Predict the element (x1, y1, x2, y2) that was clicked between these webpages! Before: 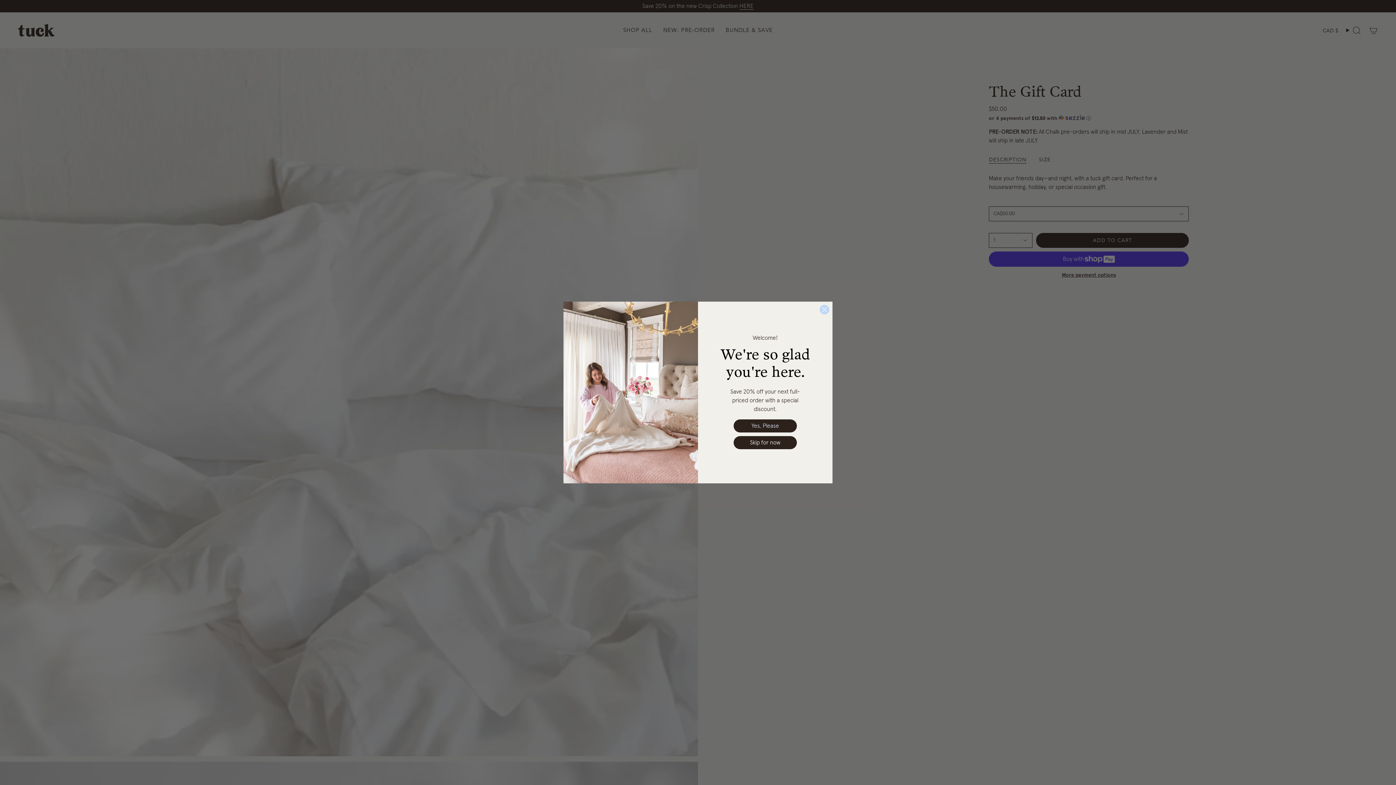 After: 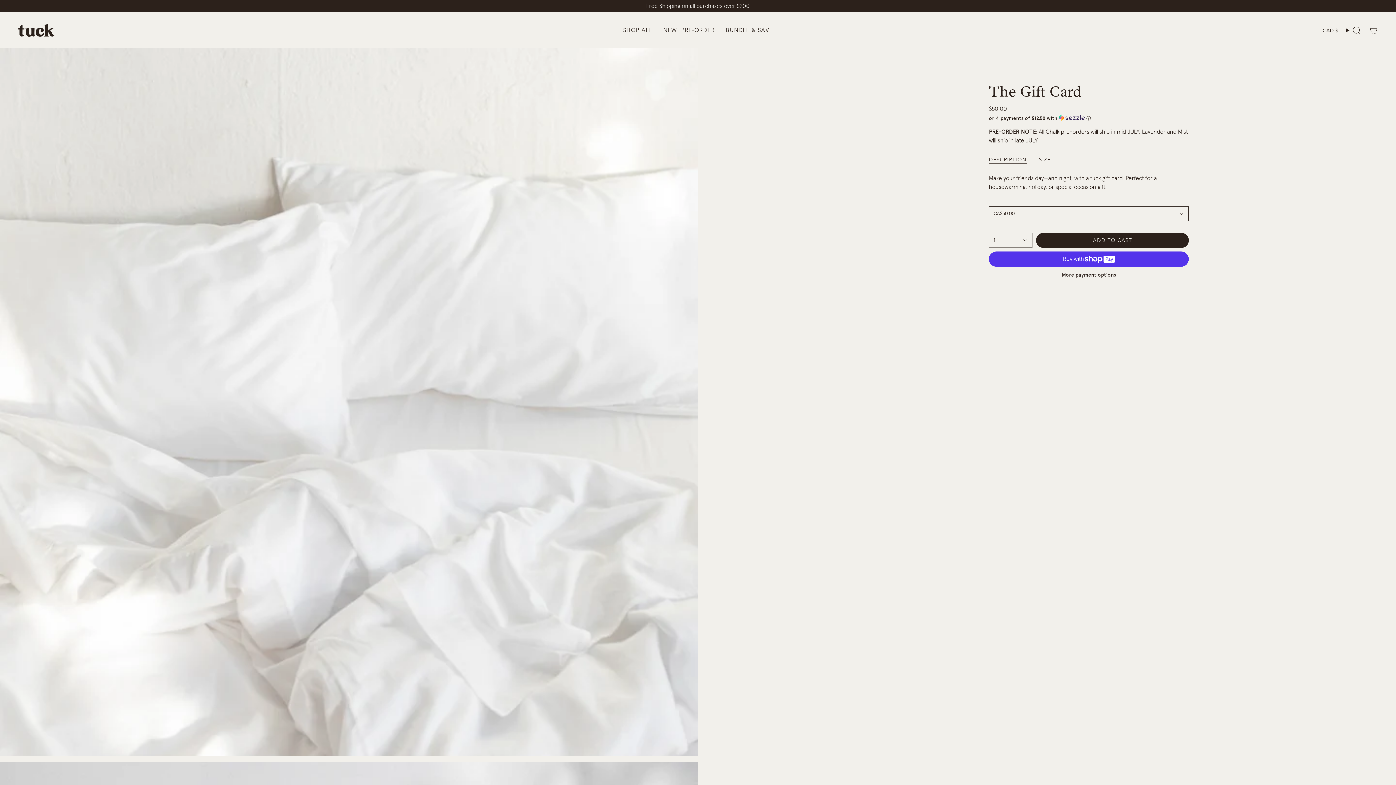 Action: label: Close dialog bbox: (819, 304, 829, 314)